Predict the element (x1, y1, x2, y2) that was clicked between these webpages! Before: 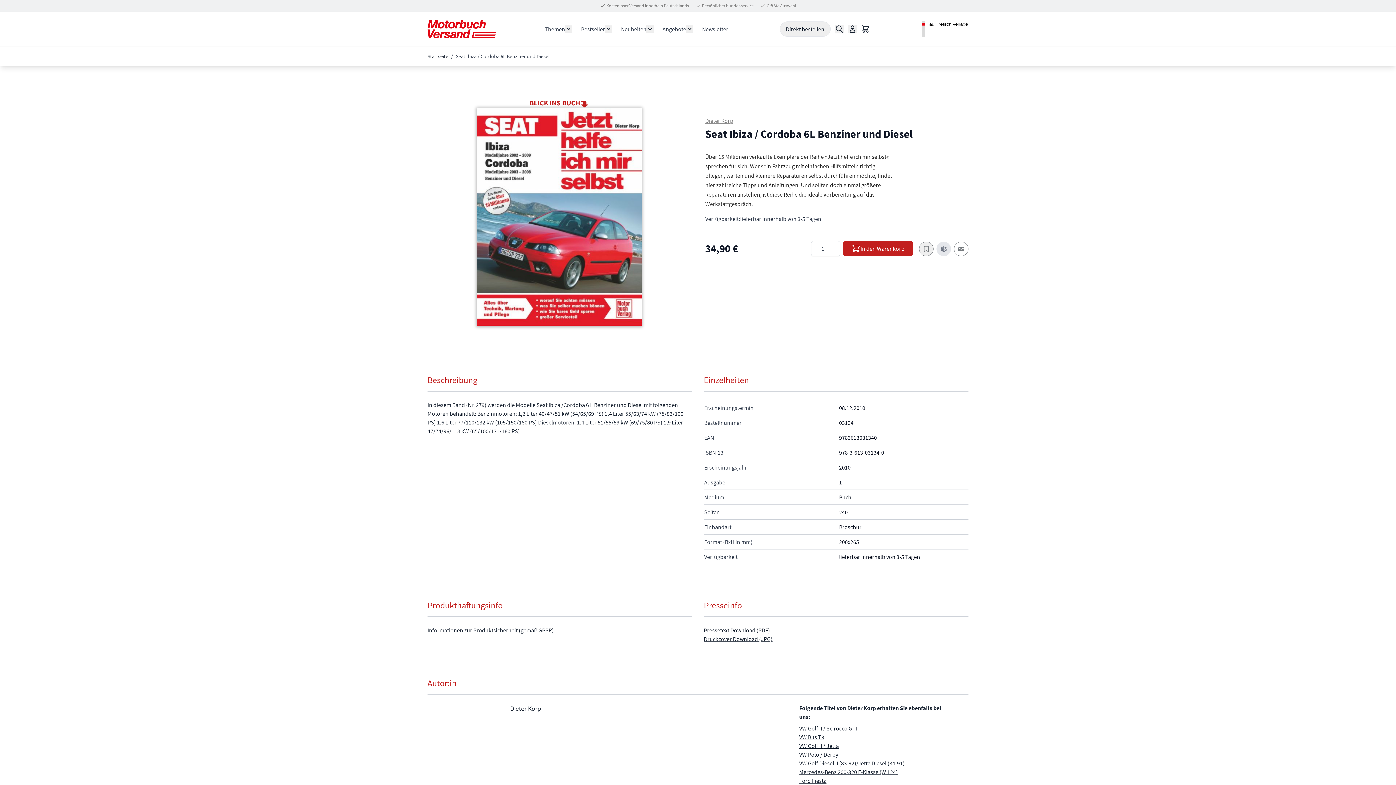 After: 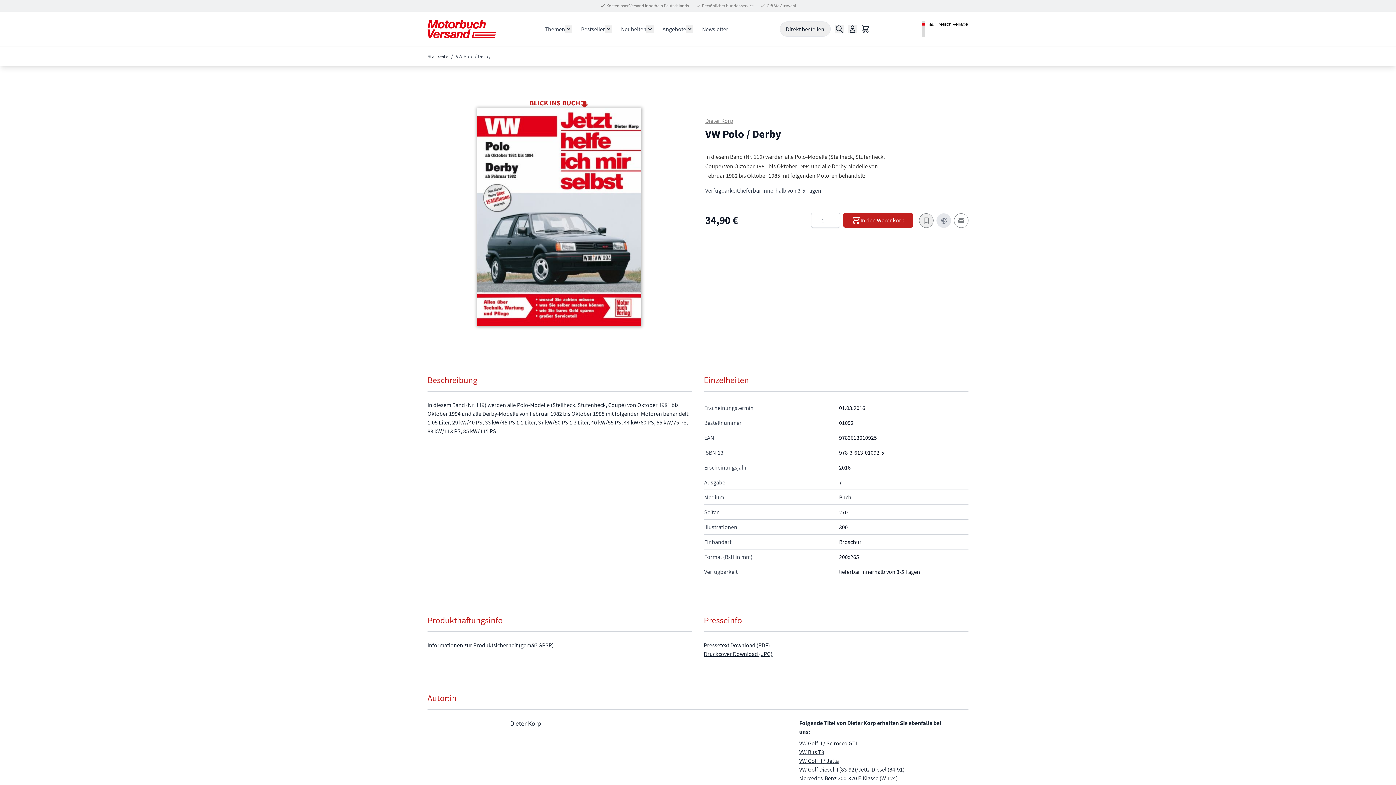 Action: bbox: (799, 750, 951, 759) label: VW Polo / Derby